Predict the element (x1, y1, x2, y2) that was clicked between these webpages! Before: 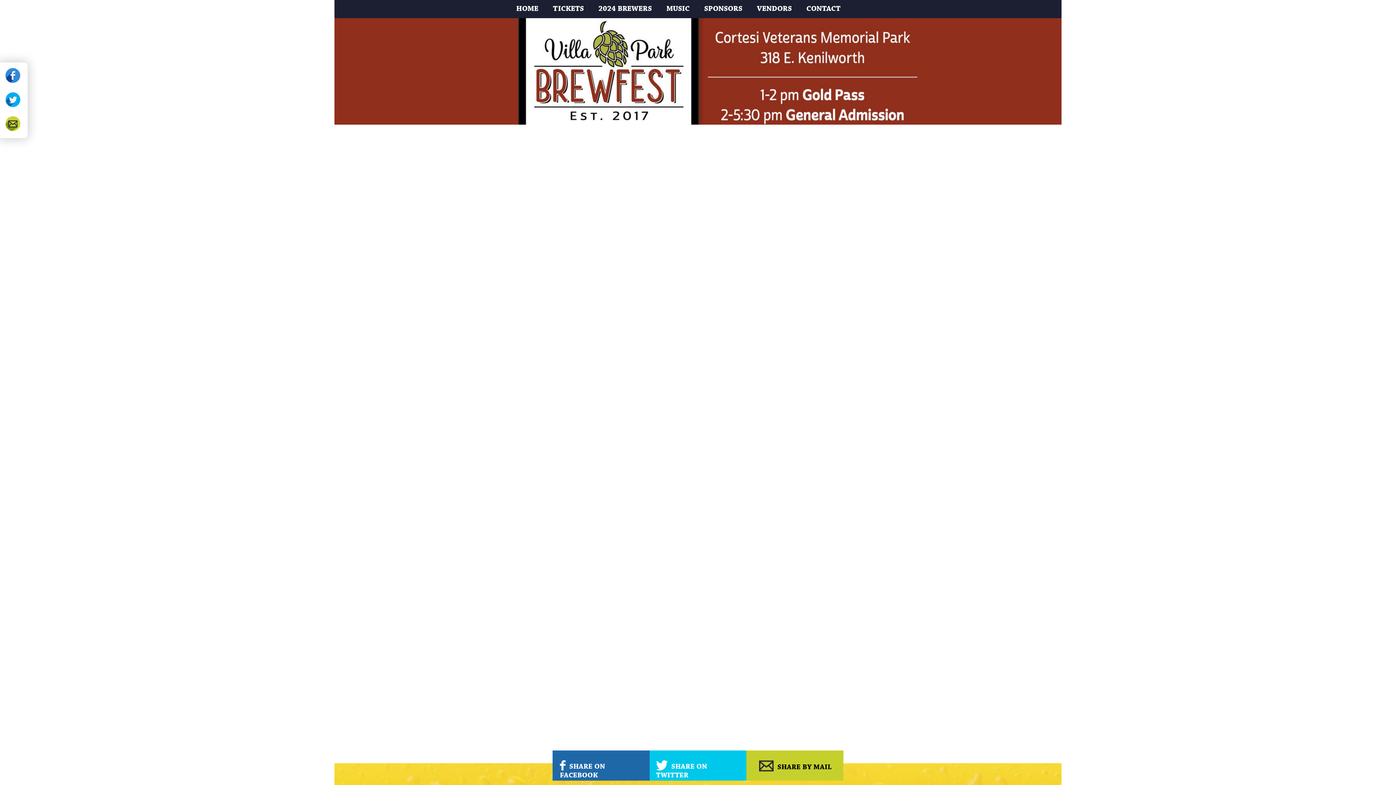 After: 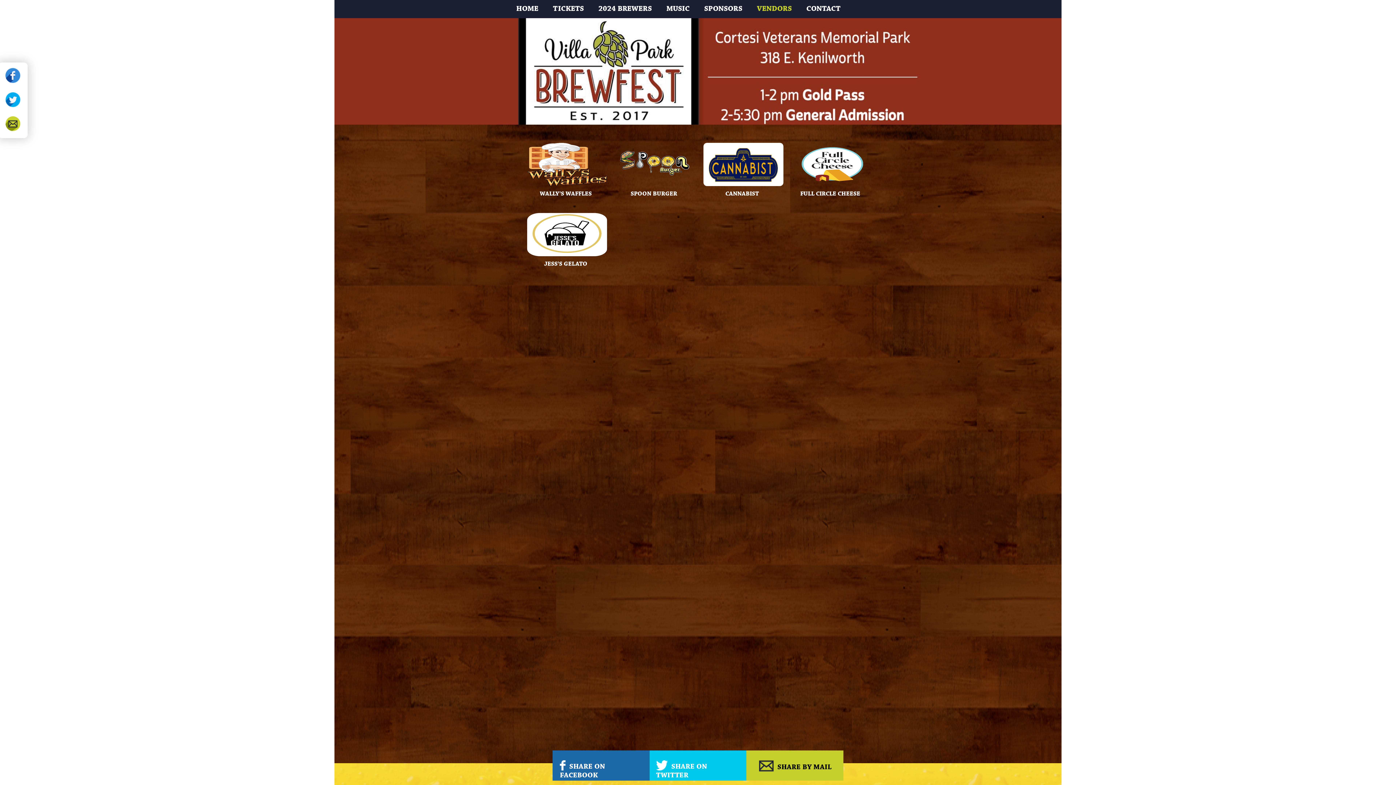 Action: label: VENDORS bbox: (757, 4, 792, 13)